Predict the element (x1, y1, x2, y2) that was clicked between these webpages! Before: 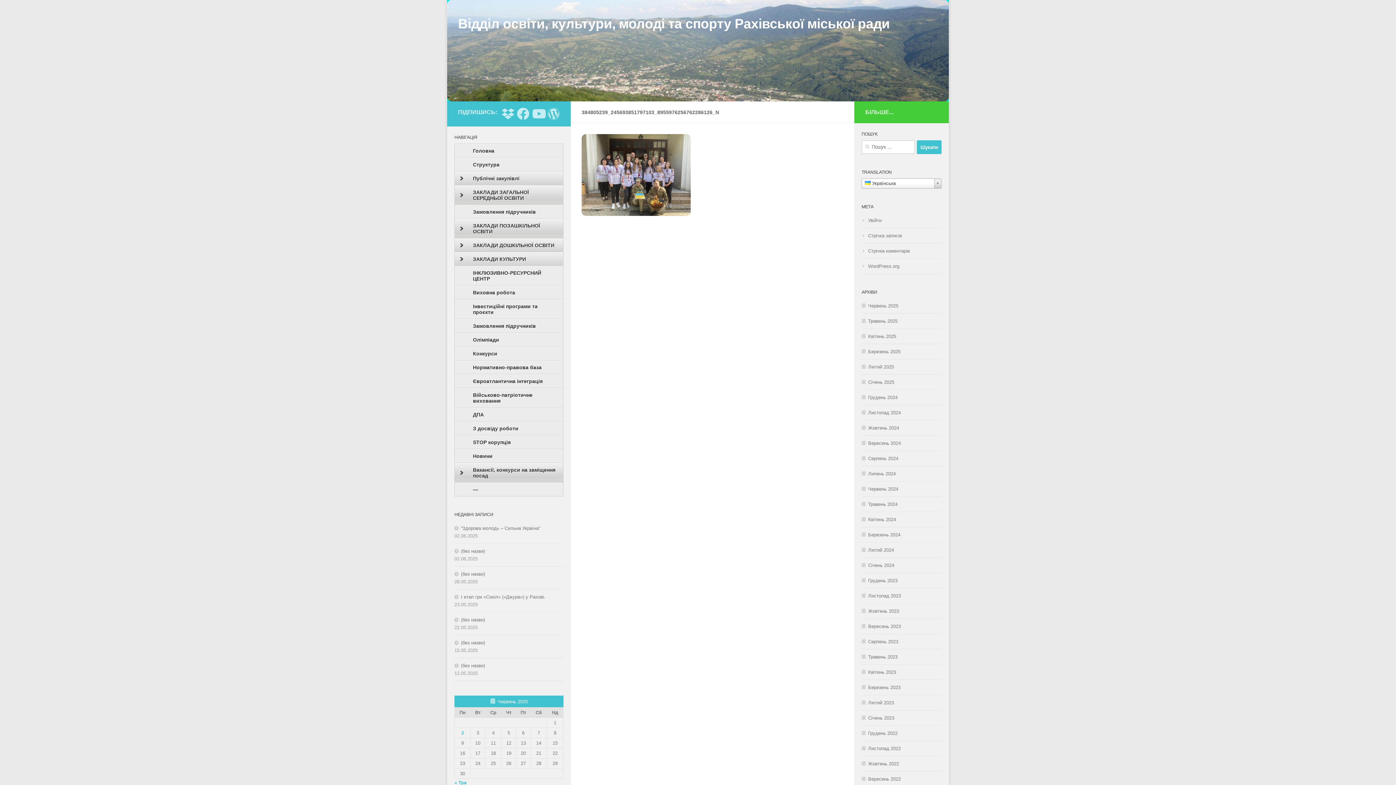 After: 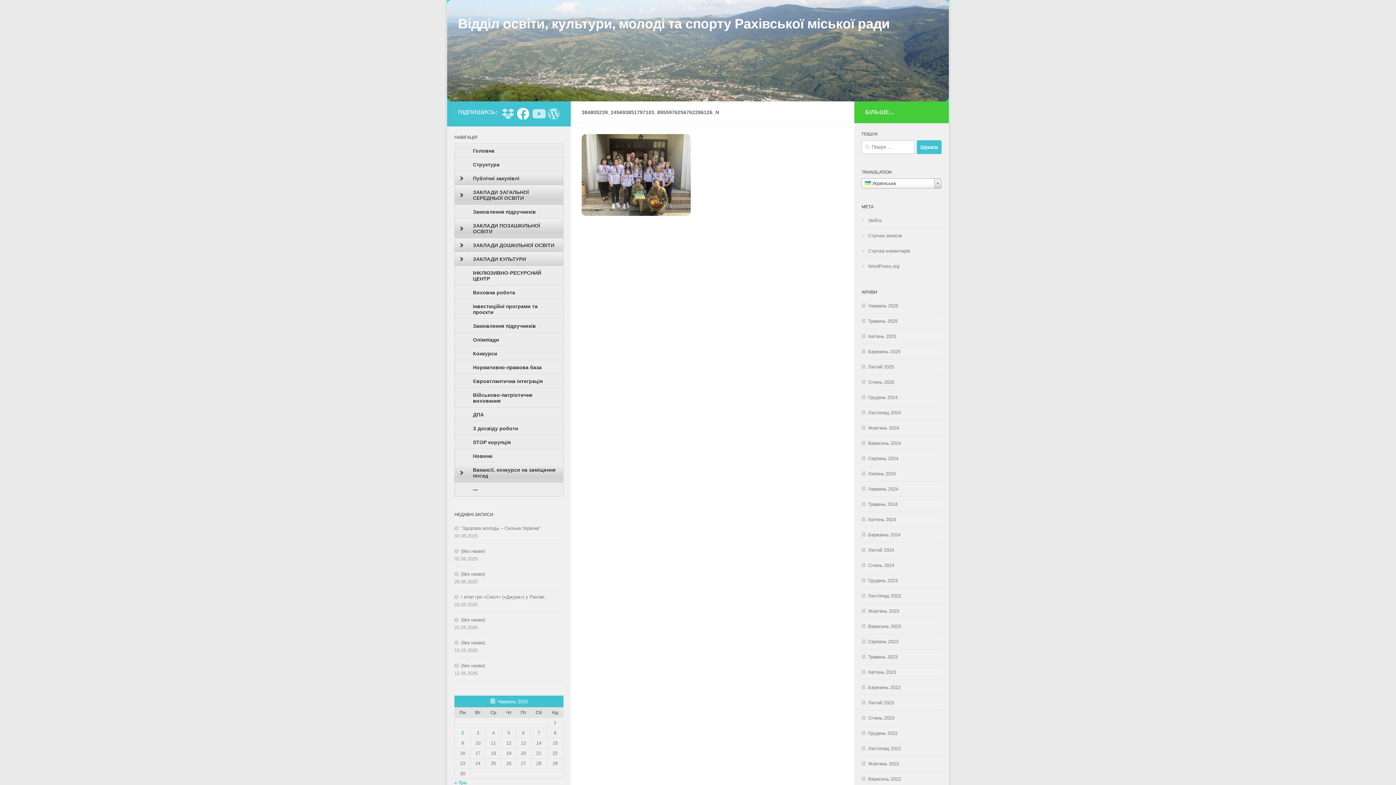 Action: label: Слідкуй за нами в Facebook bbox: (517, 107, 529, 120)